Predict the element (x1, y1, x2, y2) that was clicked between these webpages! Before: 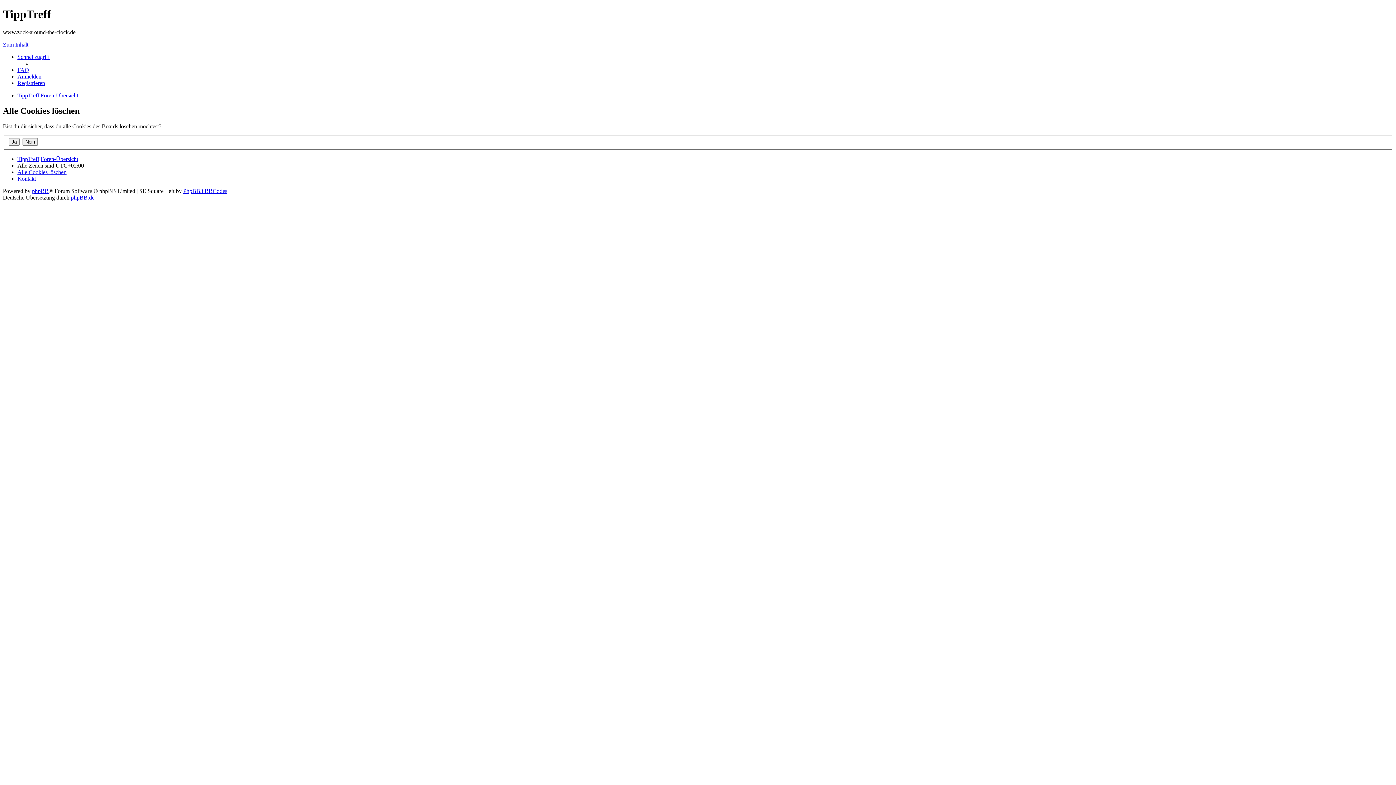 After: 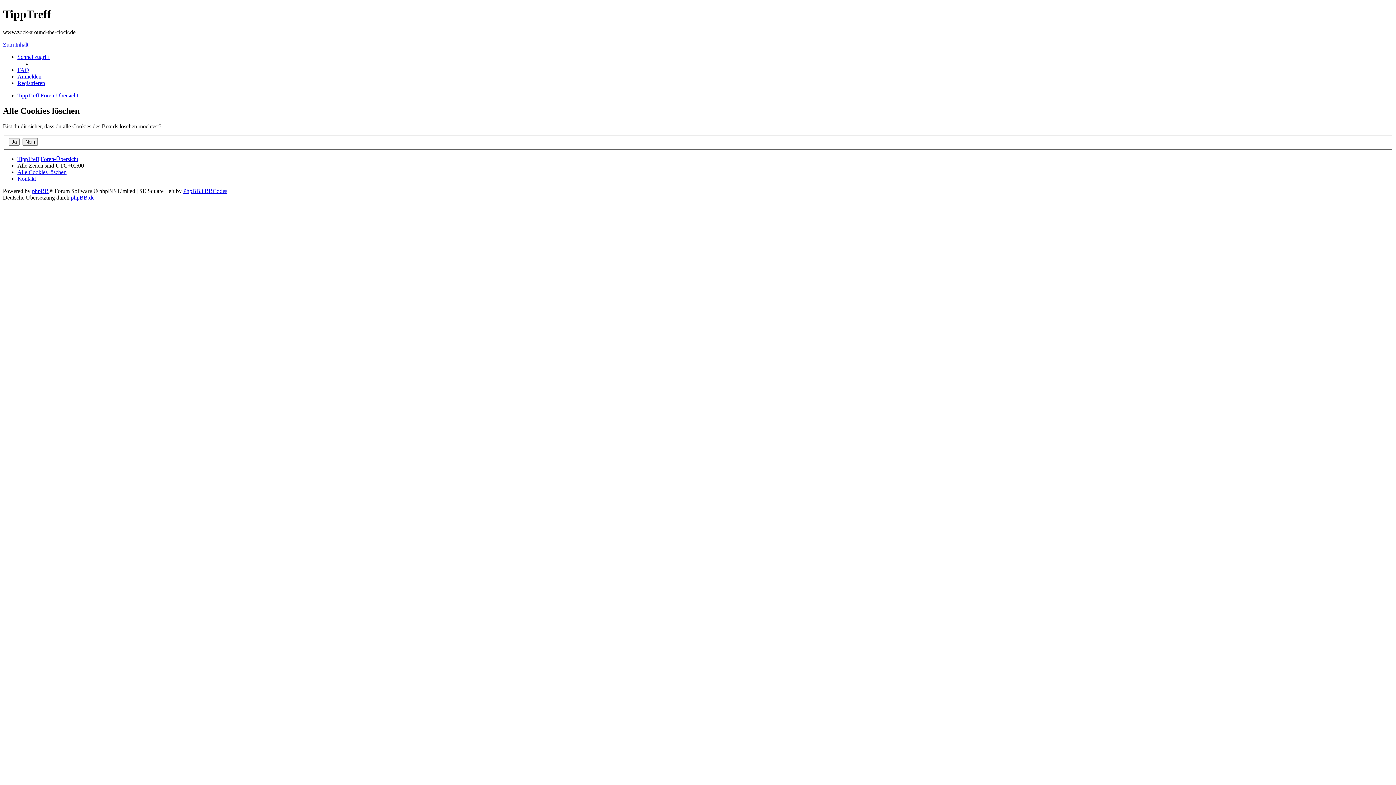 Action: label: Schnellzugriff bbox: (17, 53, 49, 59)